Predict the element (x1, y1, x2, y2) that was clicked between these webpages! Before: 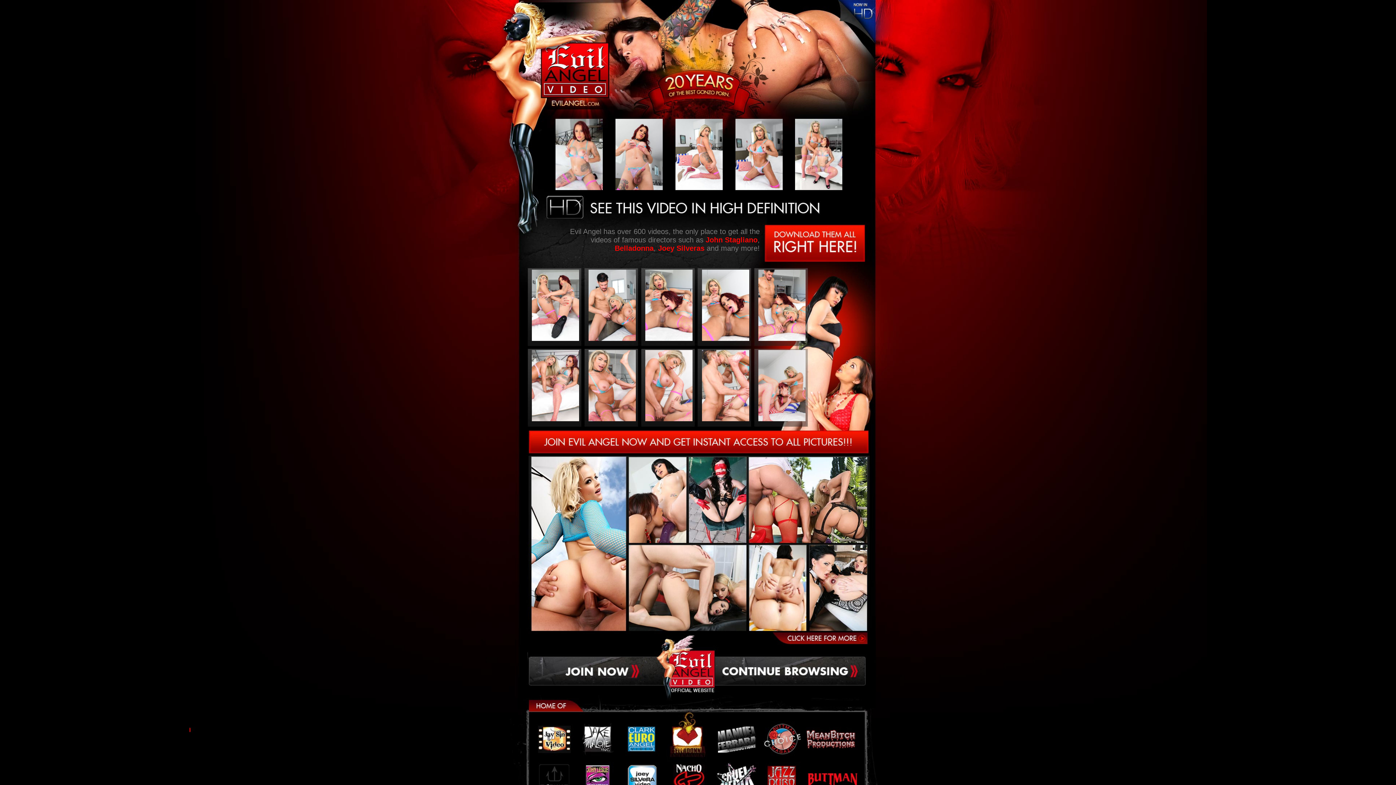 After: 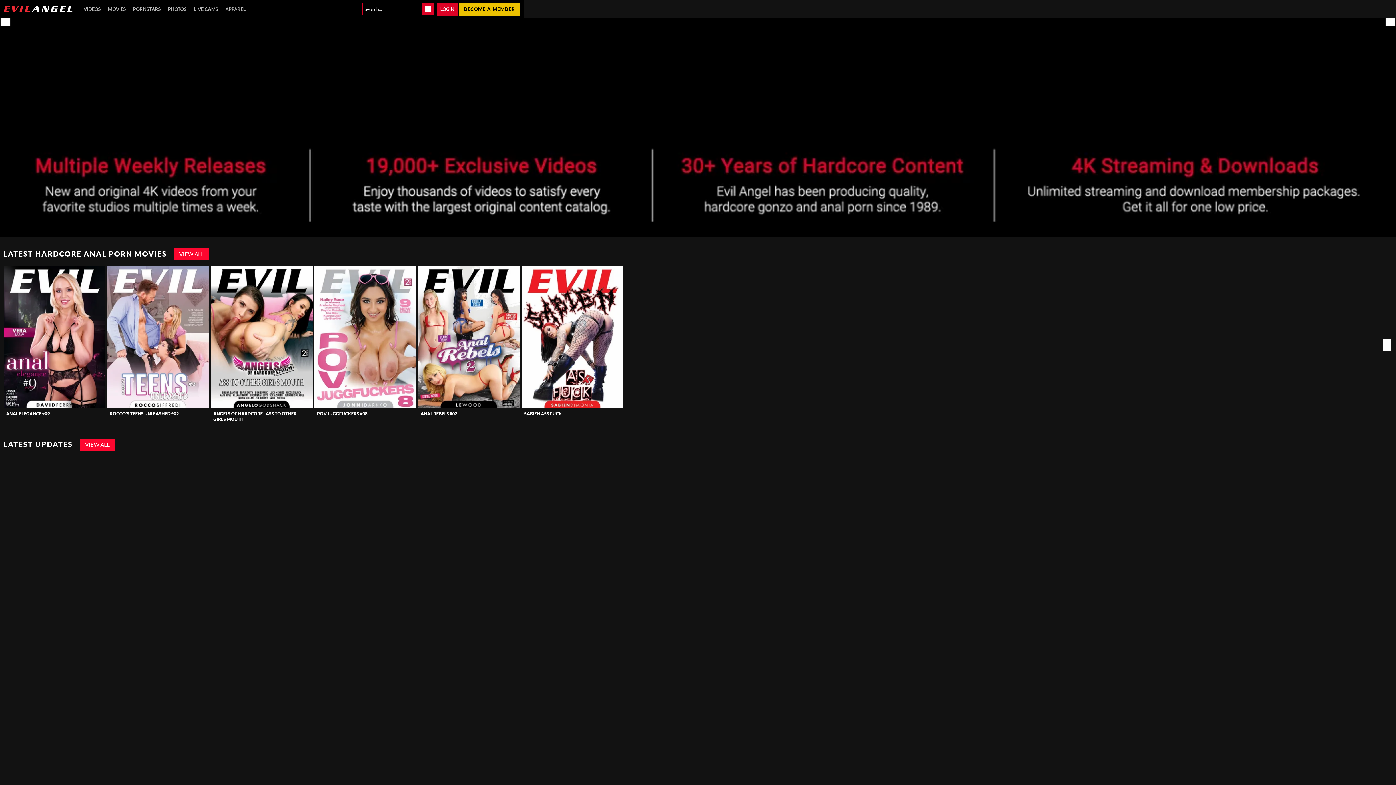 Action: bbox: (520, 427, 876, 818)